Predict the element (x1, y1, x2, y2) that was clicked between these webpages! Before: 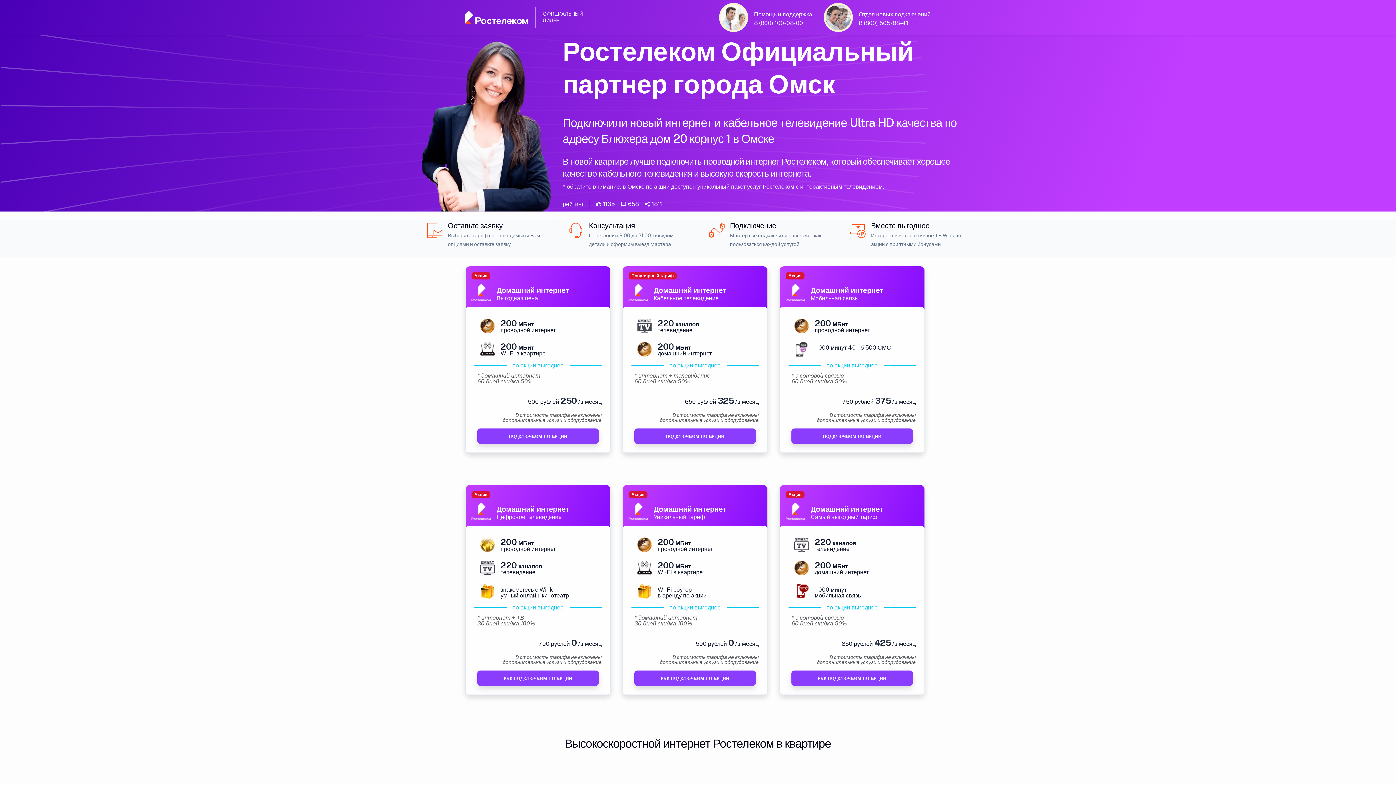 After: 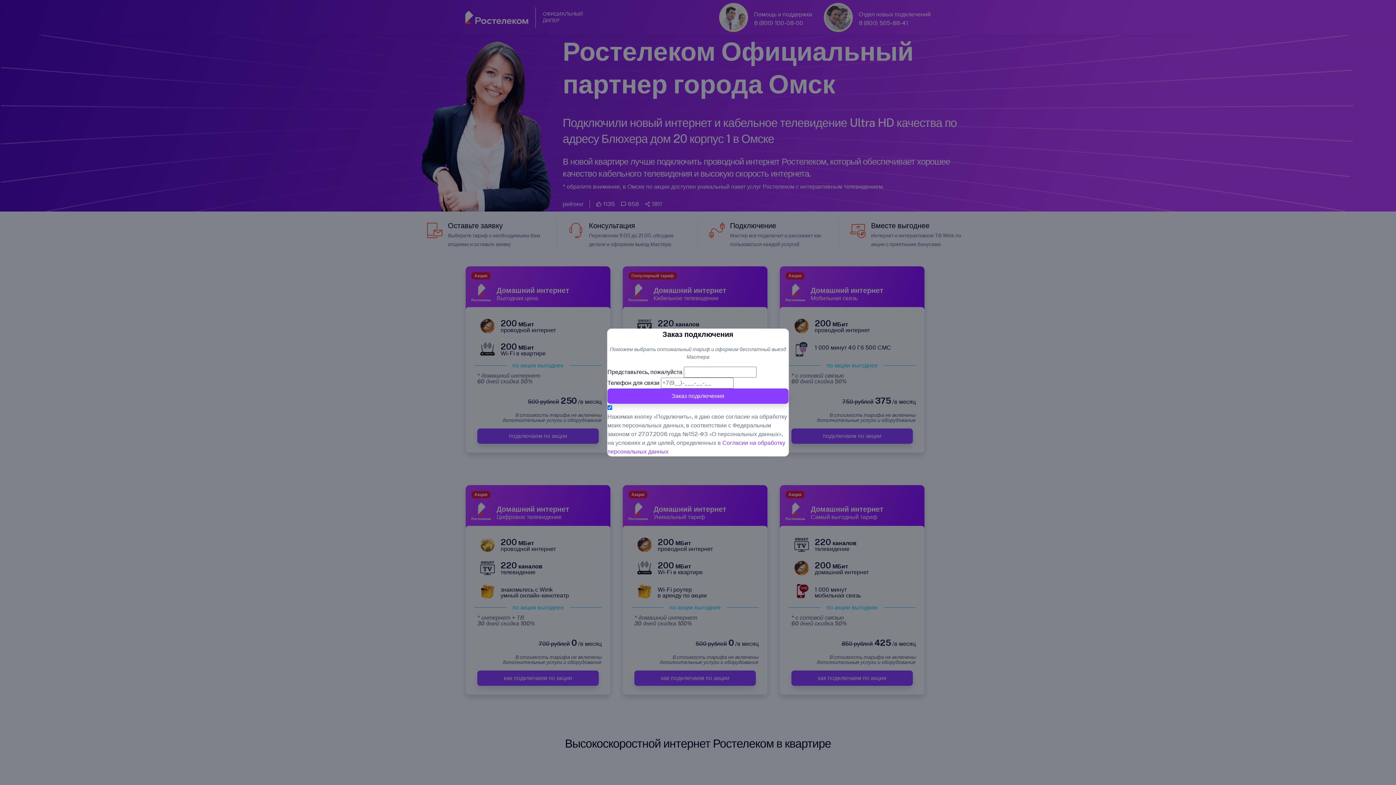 Action: label: как подключаем по акции bbox: (791, 670, 913, 686)